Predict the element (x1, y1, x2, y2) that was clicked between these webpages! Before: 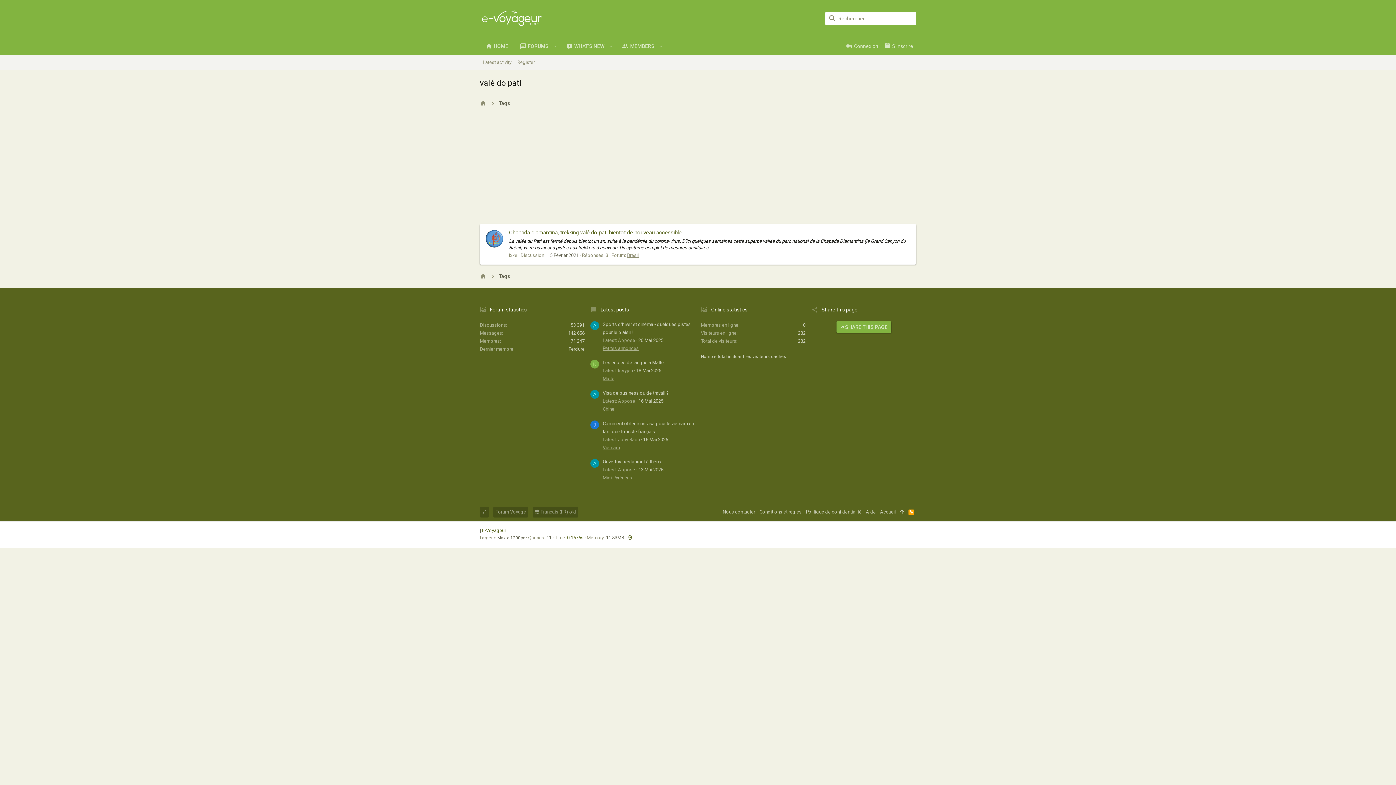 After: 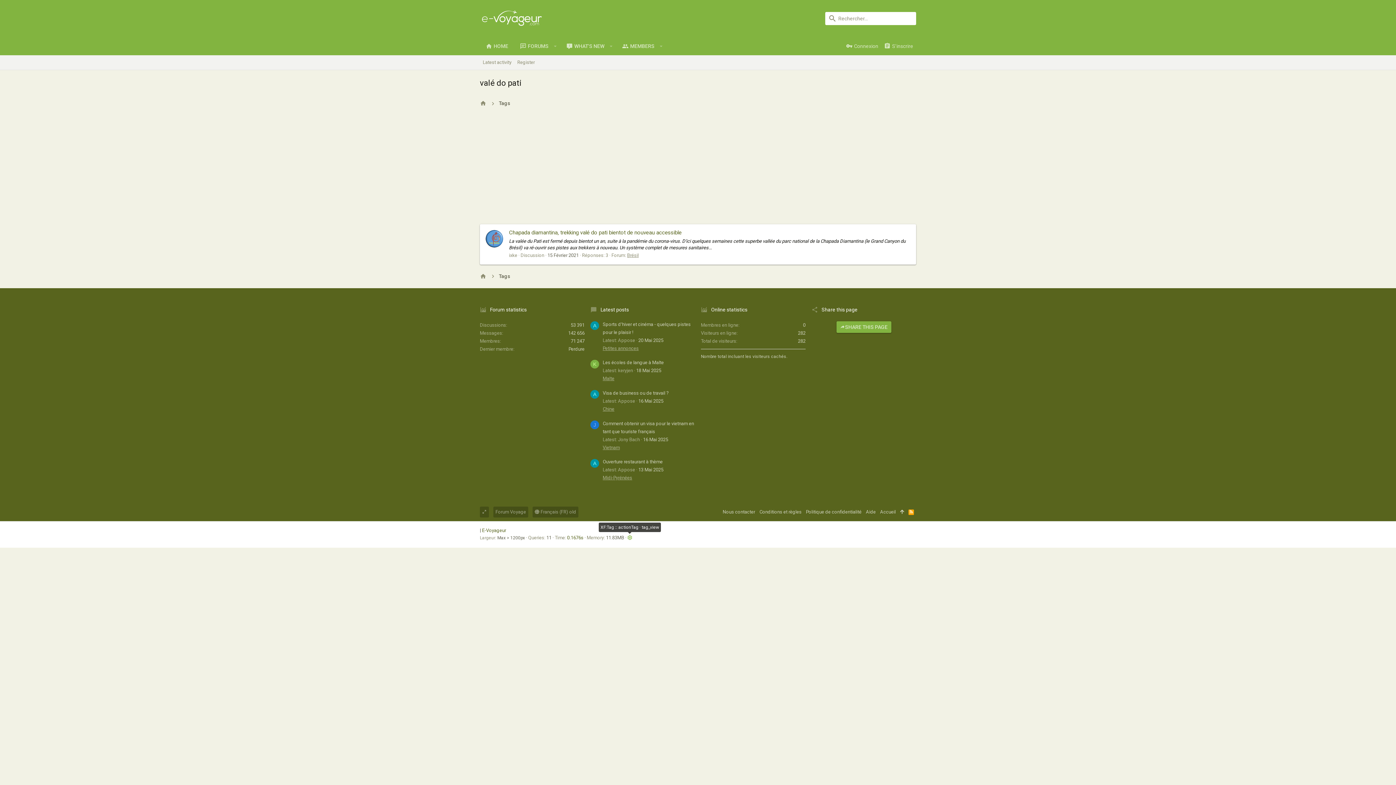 Action: bbox: (627, 535, 632, 540)